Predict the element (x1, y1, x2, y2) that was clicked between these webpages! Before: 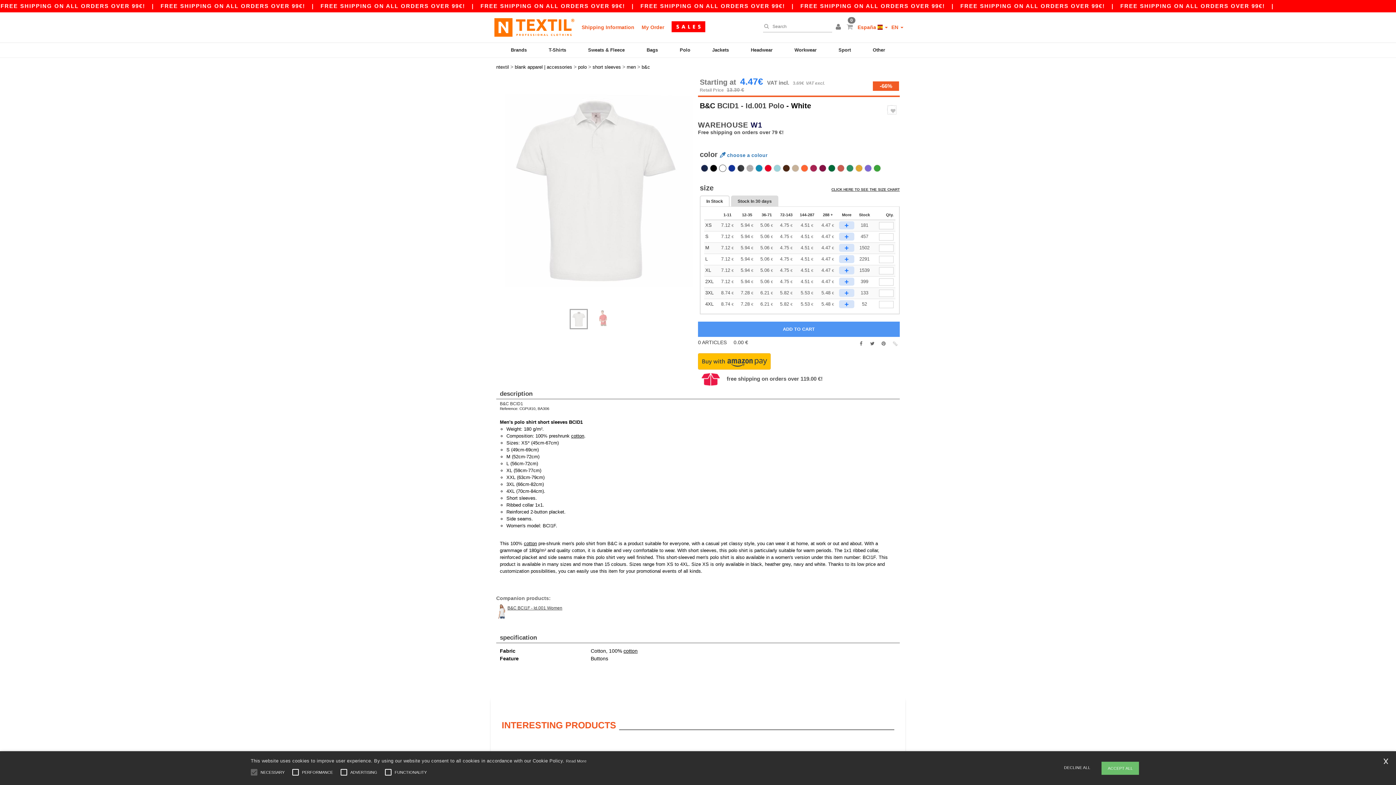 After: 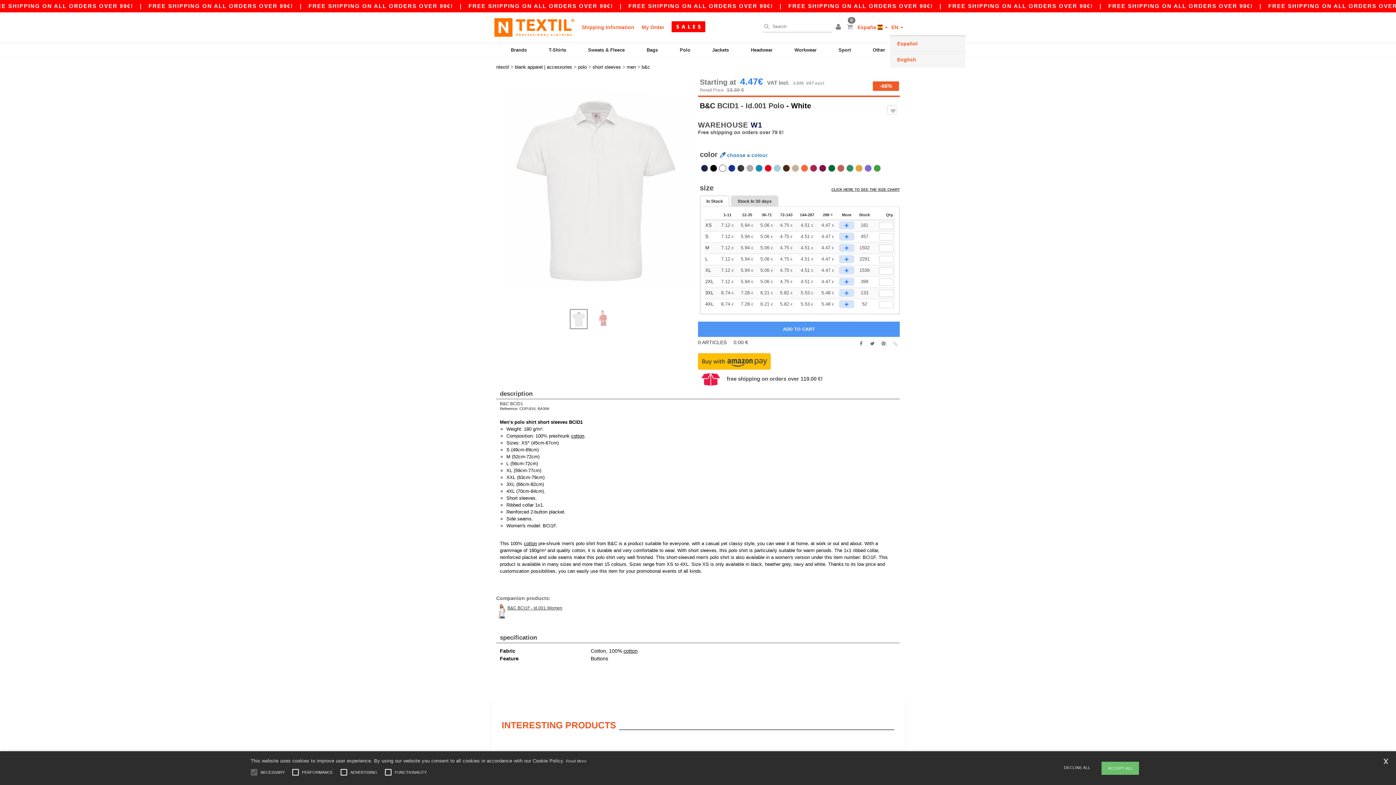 Action: bbox: (891, 20, 903, 34) label: EN 